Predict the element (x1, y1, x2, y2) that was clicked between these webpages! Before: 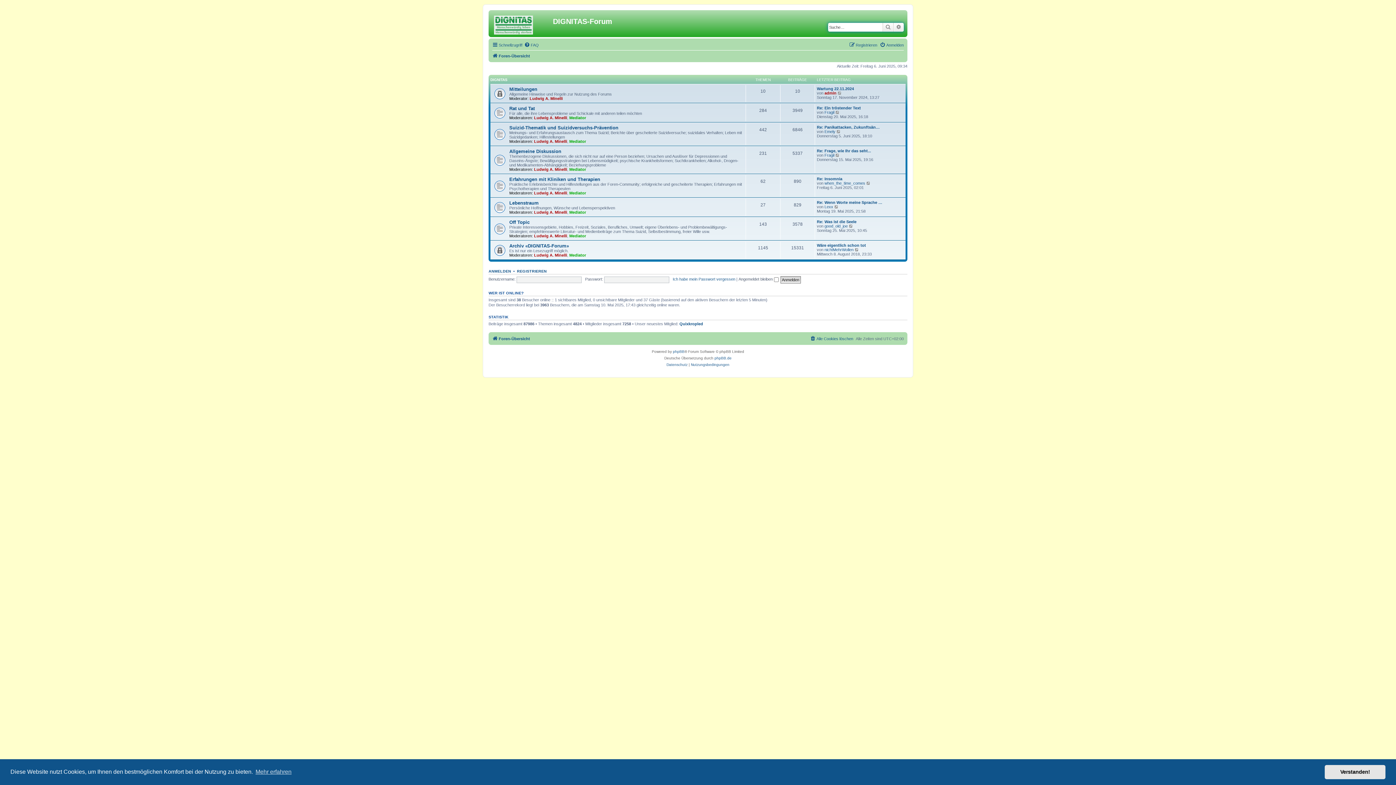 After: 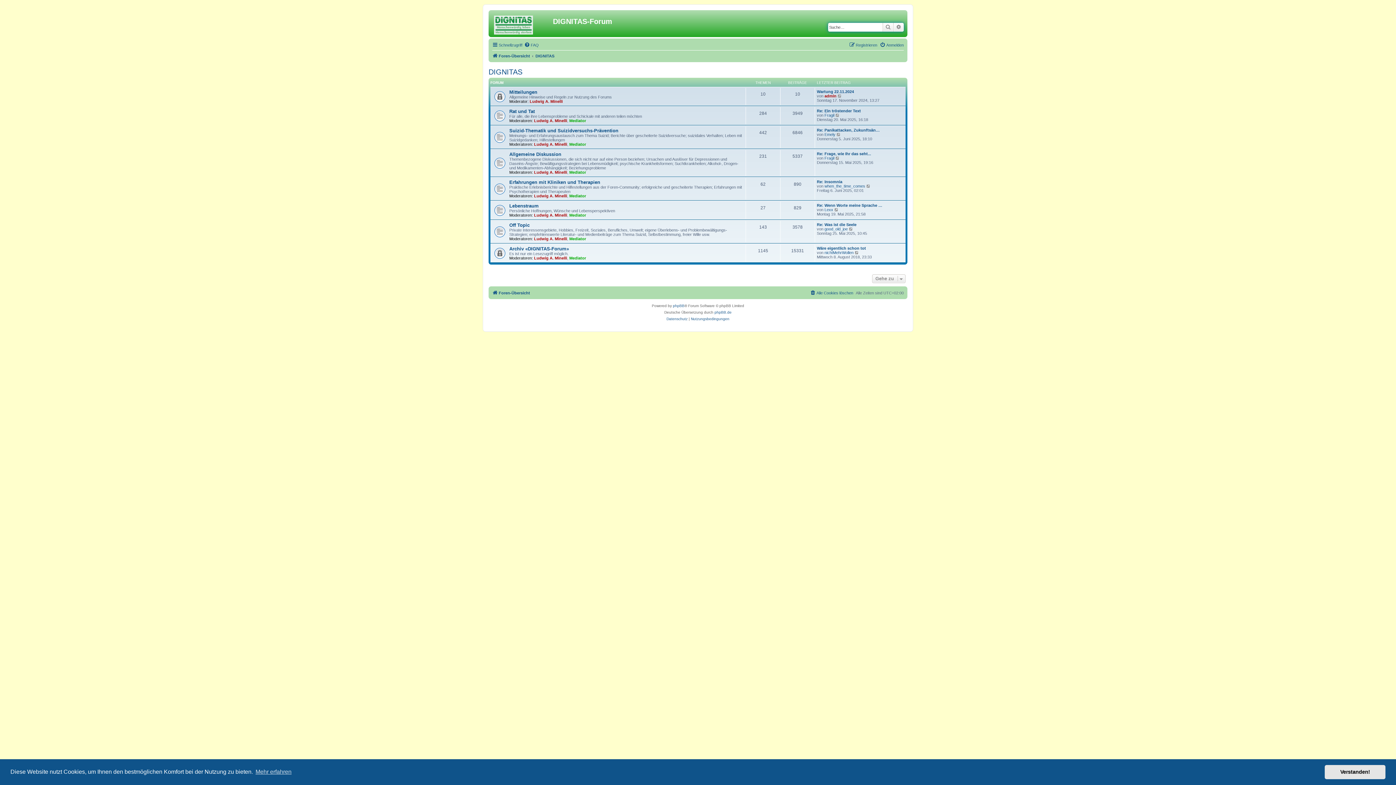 Action: label: DIGNITAS bbox: (490, 77, 507, 81)